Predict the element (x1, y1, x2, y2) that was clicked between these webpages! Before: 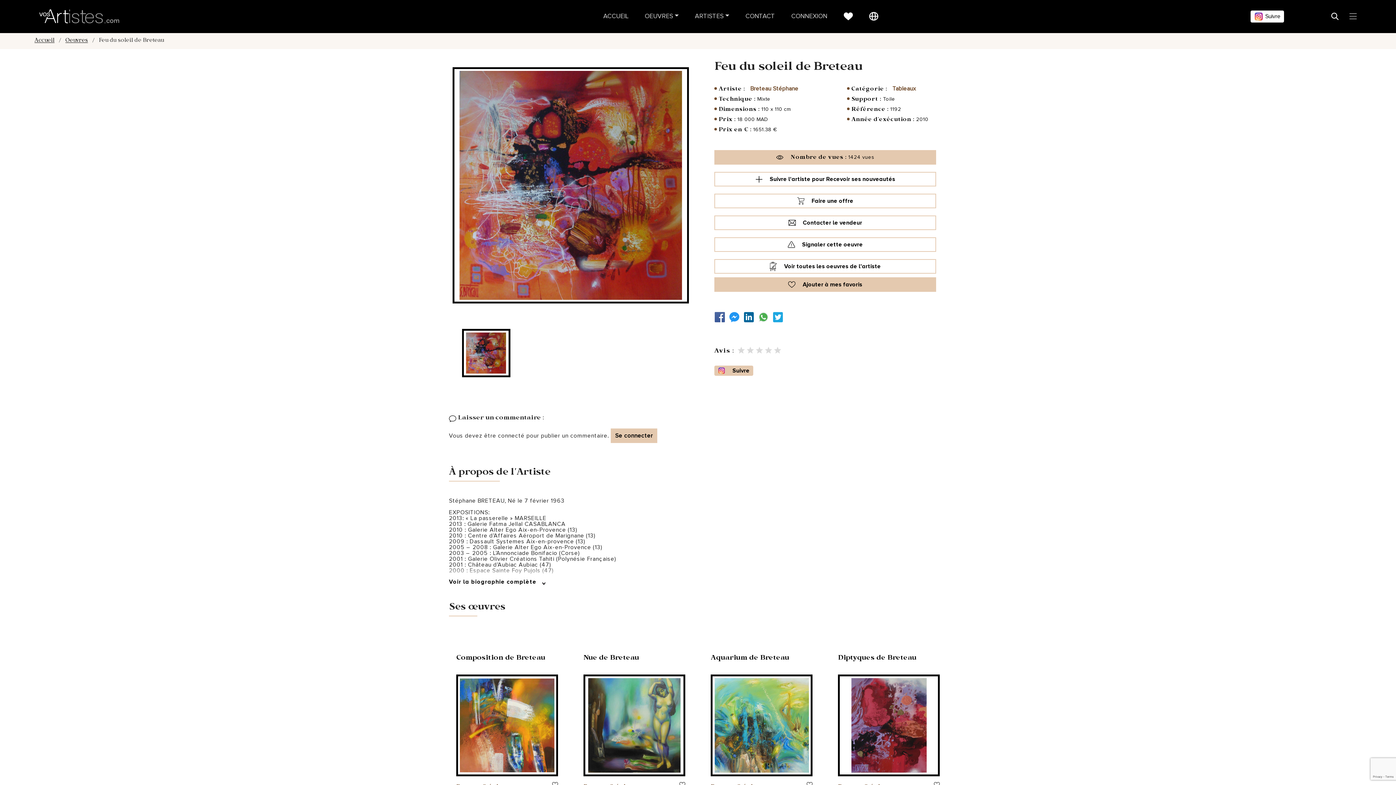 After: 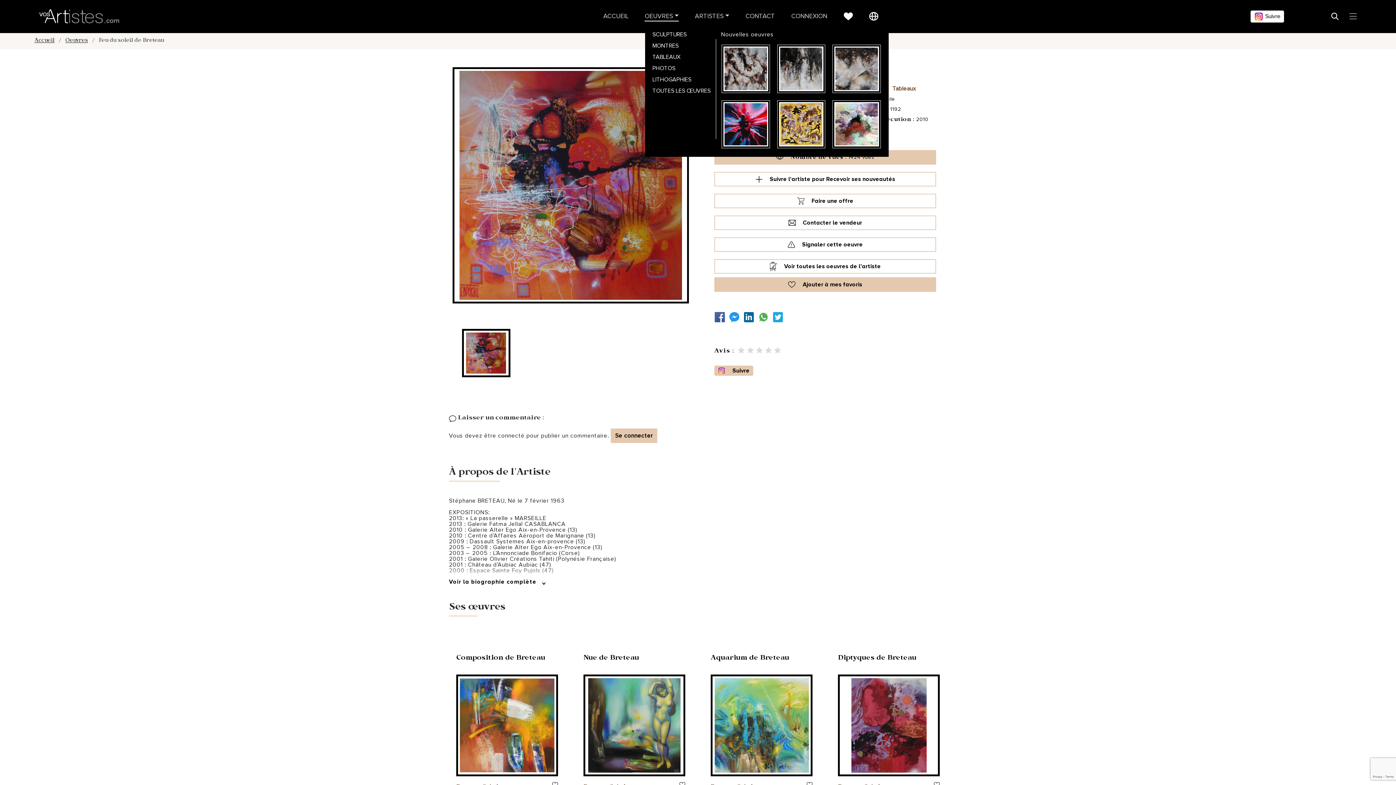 Action: label: OEUVRES bbox: (644, 13, 678, 19)